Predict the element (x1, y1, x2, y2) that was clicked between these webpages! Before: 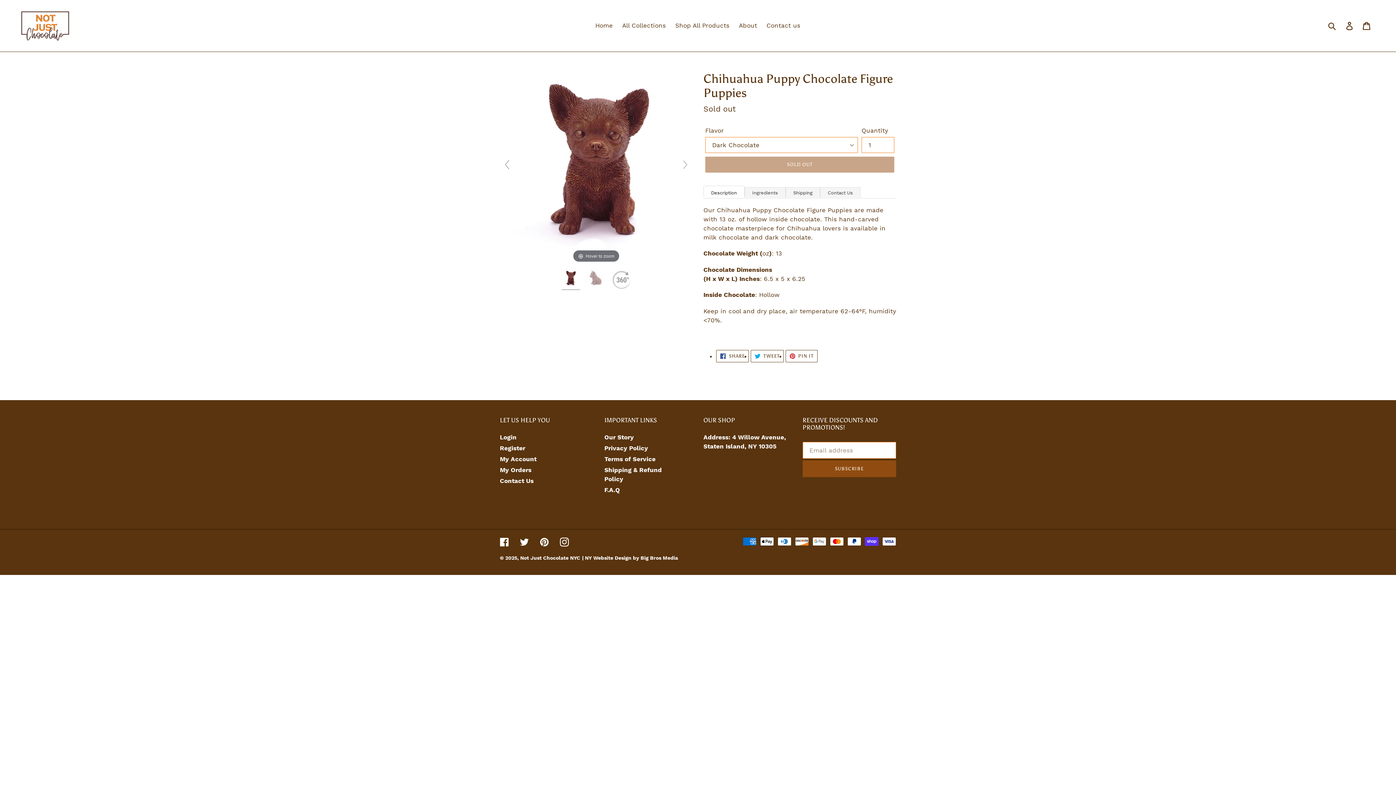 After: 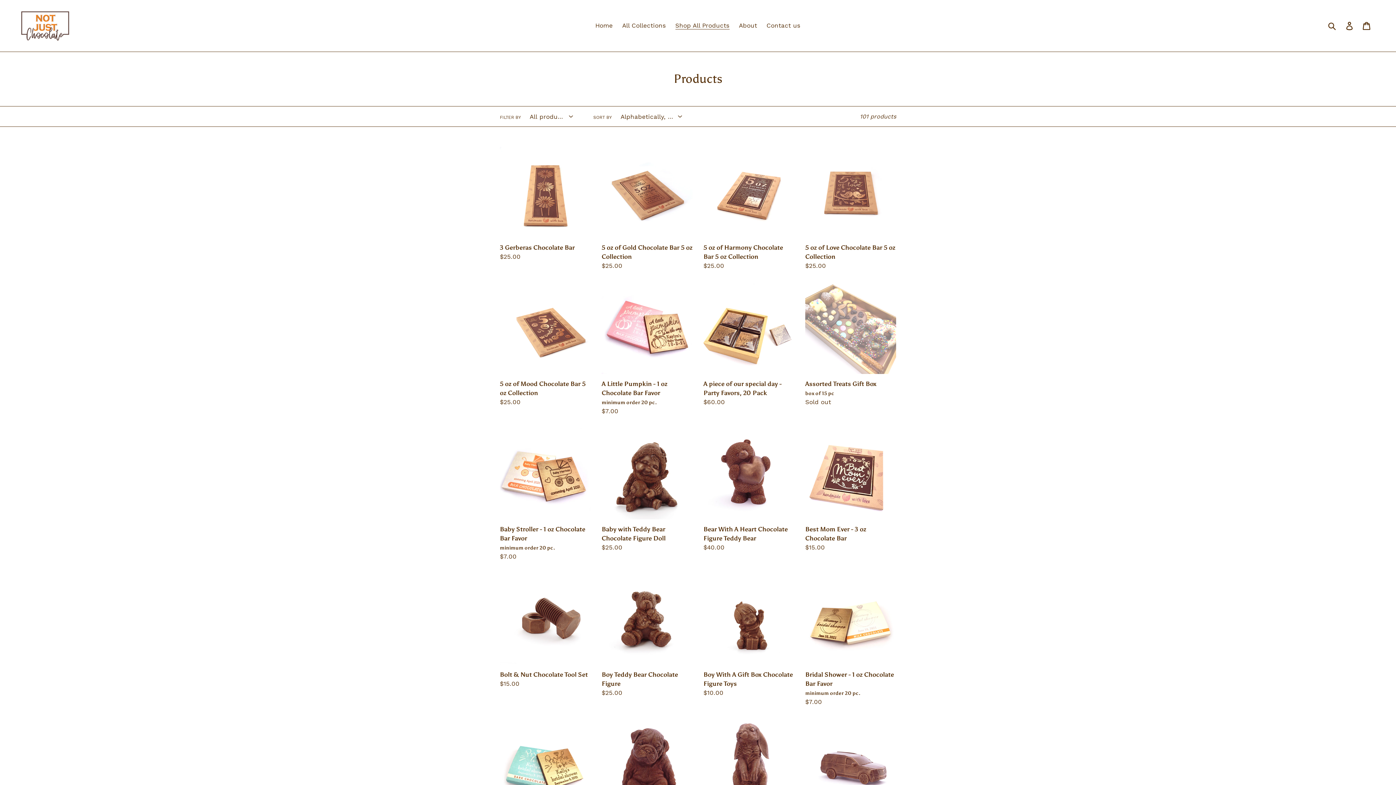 Action: label: Shop All Products bbox: (671, 20, 733, 31)